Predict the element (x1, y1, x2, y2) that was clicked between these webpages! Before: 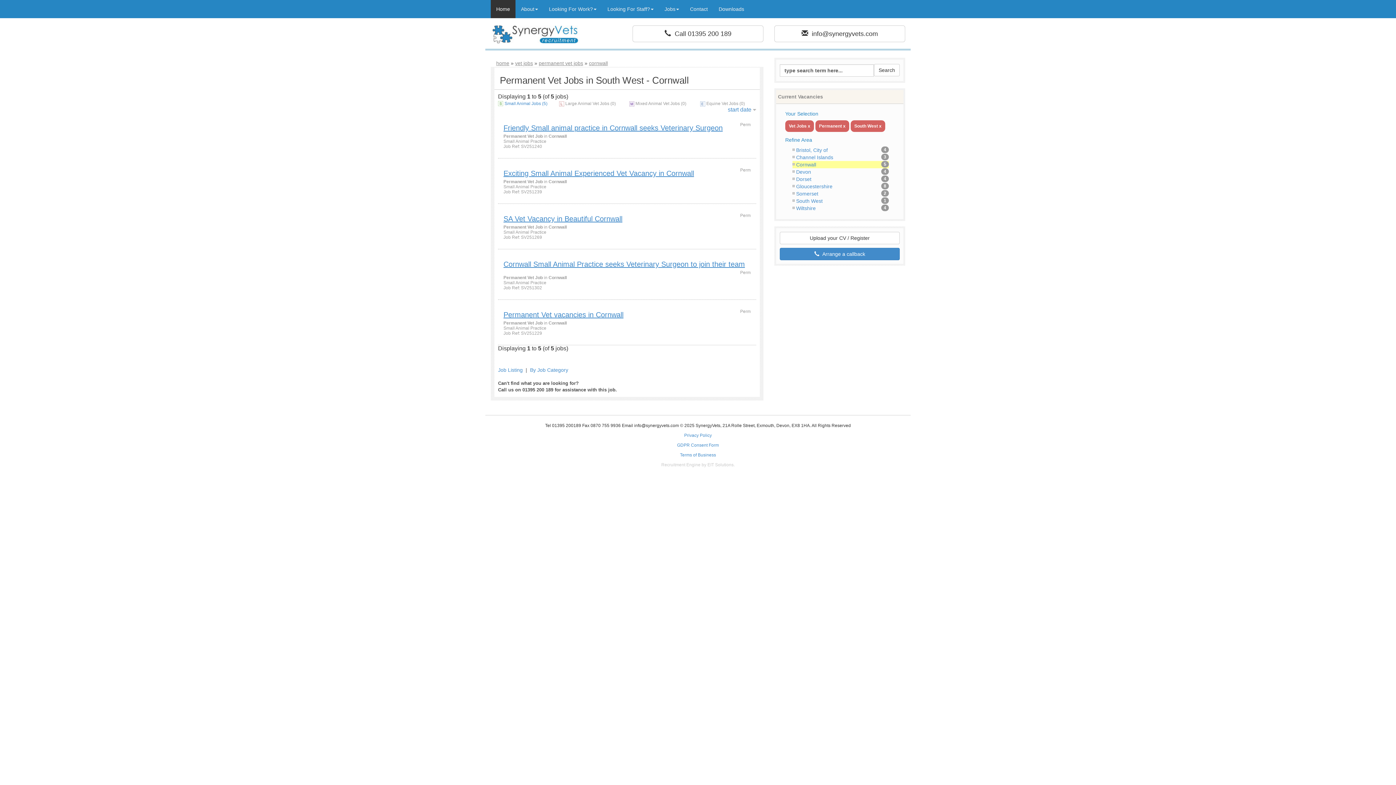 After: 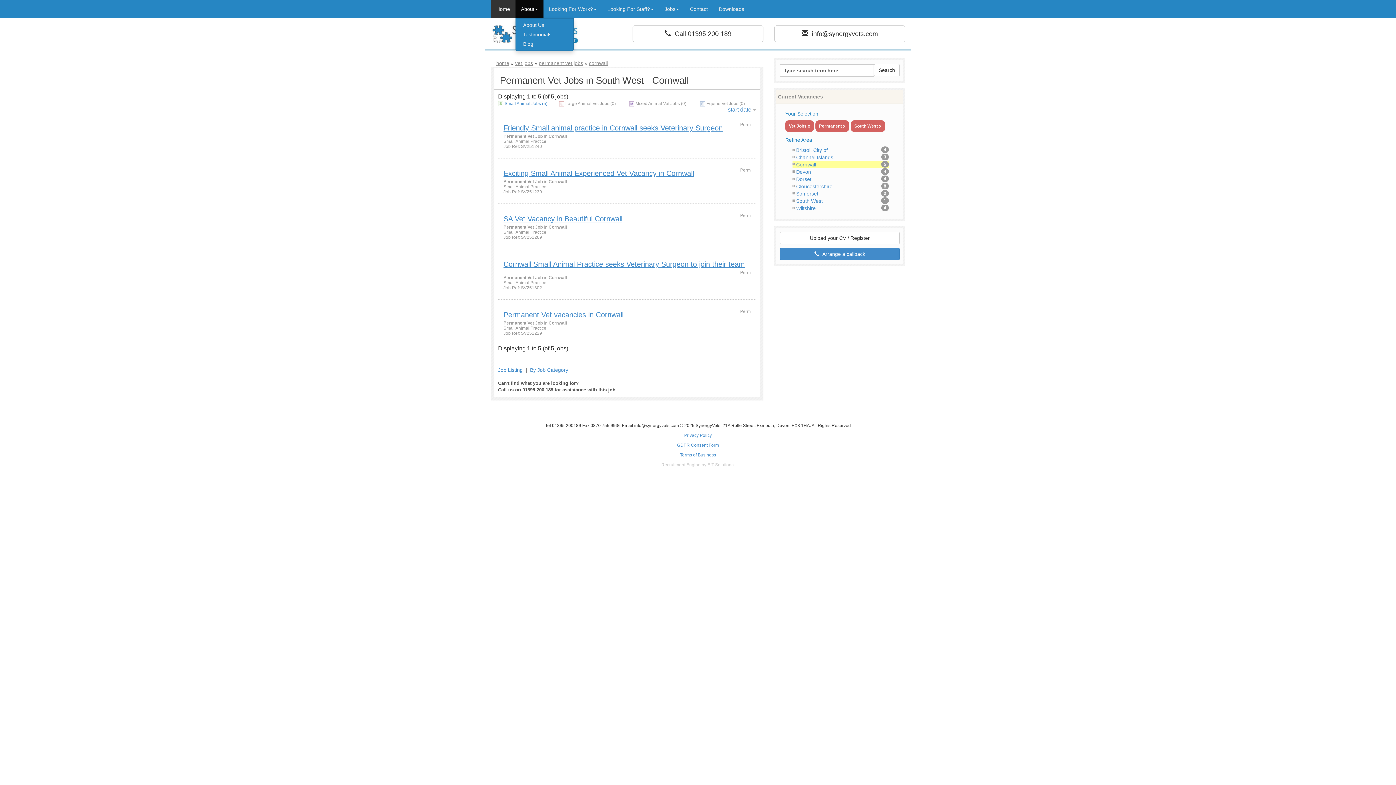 Action: bbox: (515, 0, 543, 18) label: About